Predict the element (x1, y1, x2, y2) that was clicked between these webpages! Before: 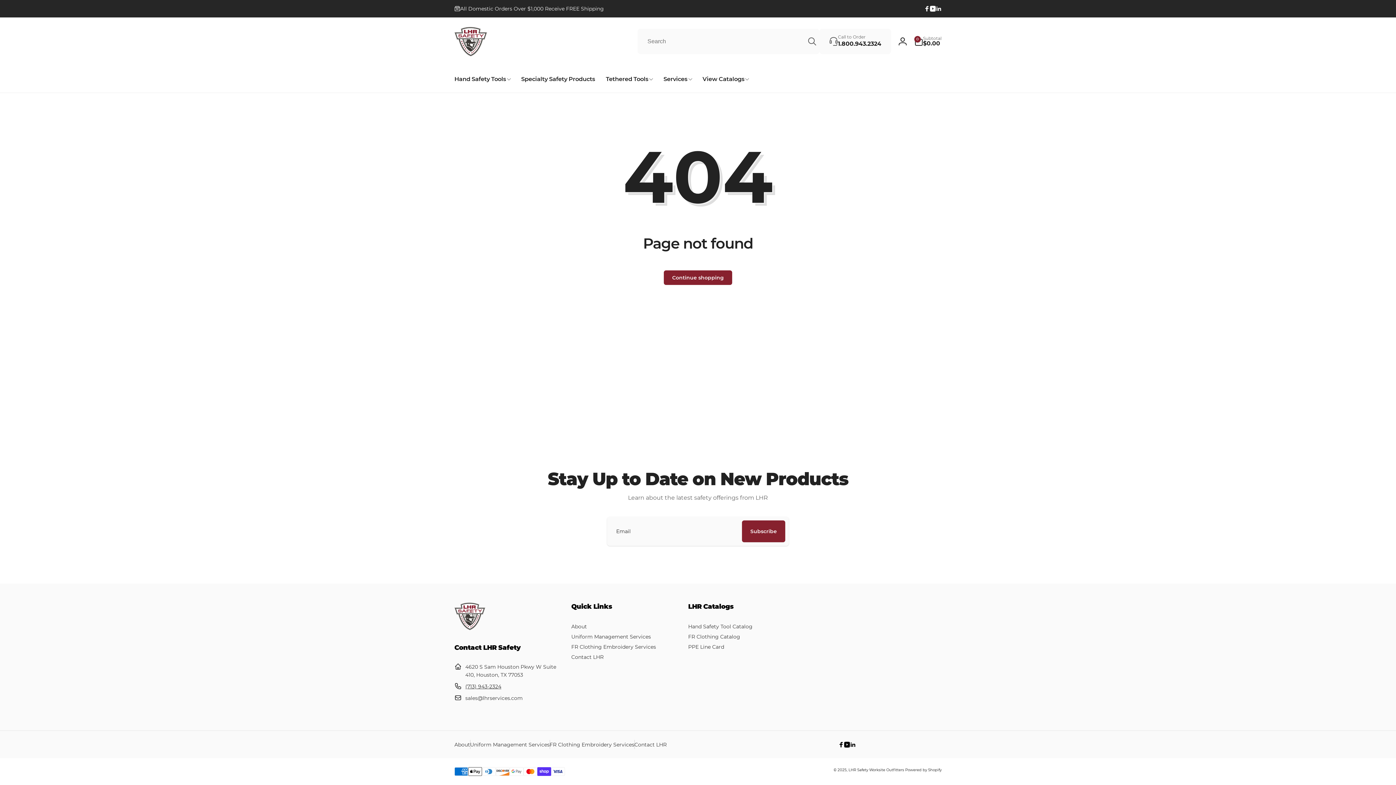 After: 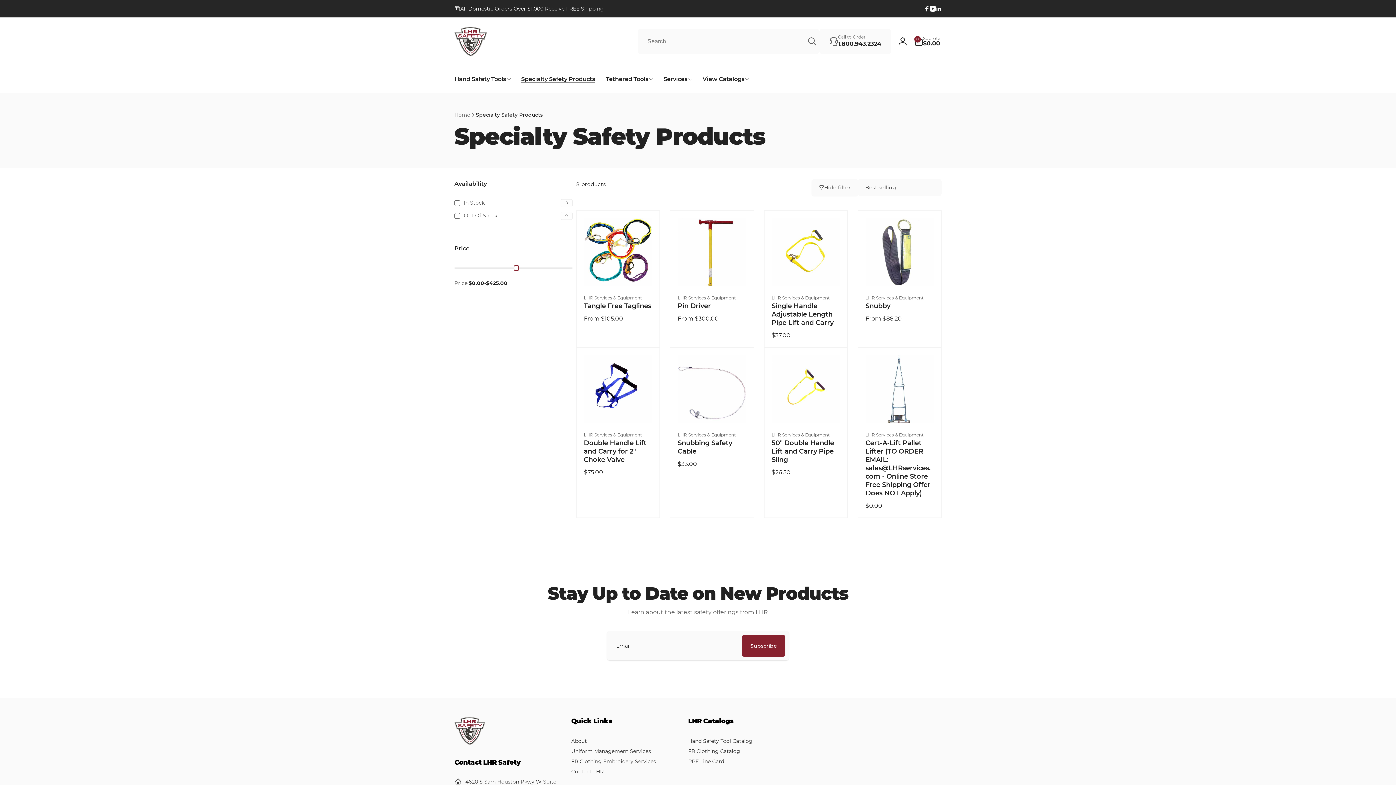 Action: bbox: (515, 65, 600, 92) label: Specialty Safety Products